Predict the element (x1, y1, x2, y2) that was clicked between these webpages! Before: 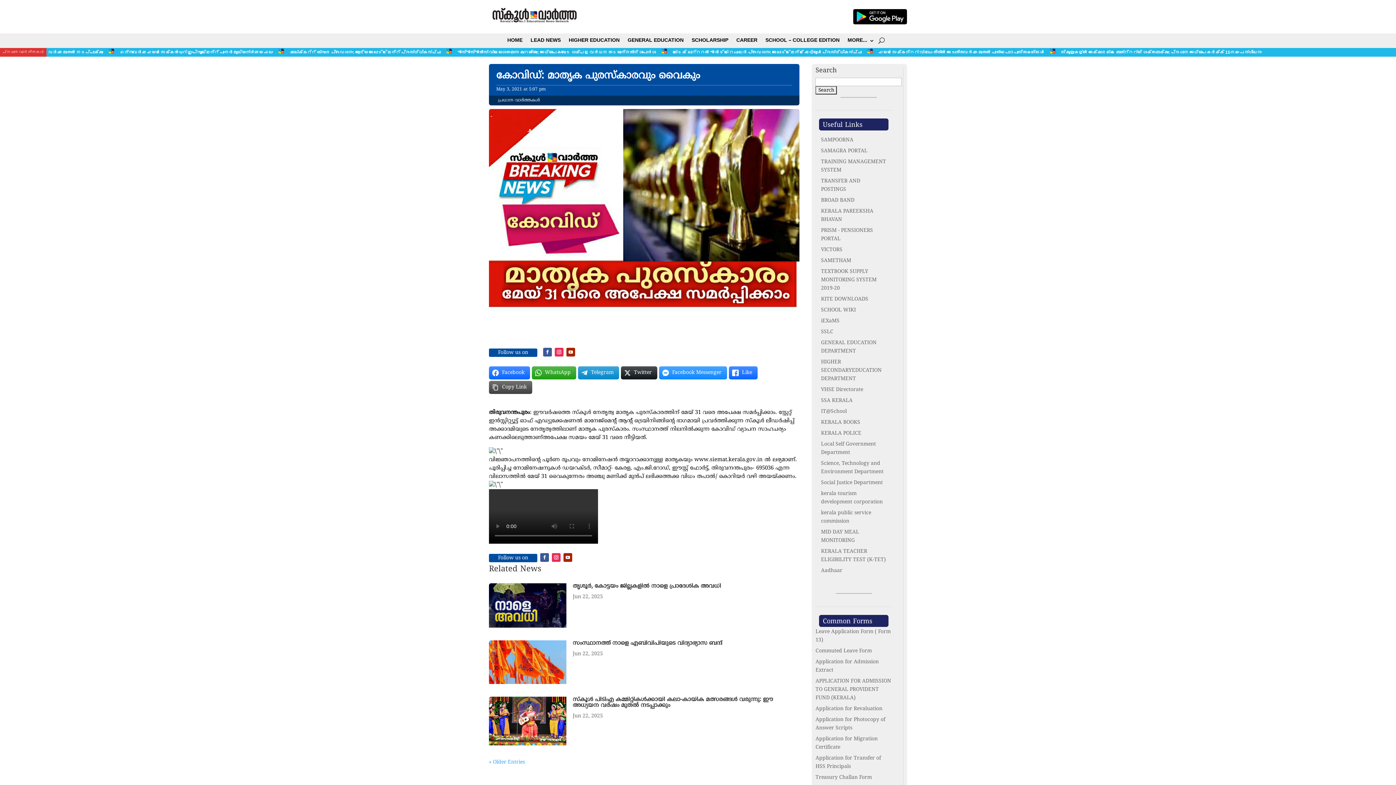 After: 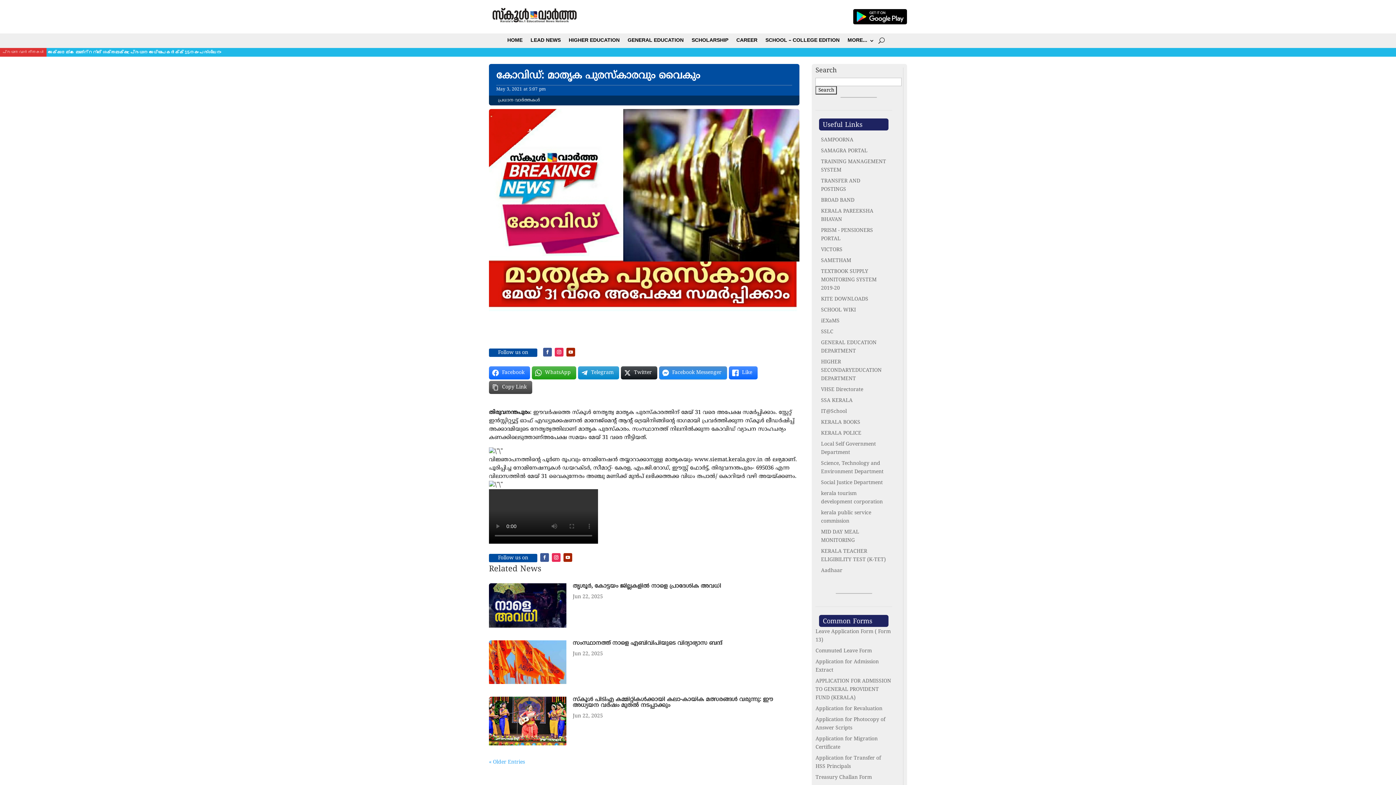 Action: bbox: (659, 366, 727, 379) label: Facebook Messenger